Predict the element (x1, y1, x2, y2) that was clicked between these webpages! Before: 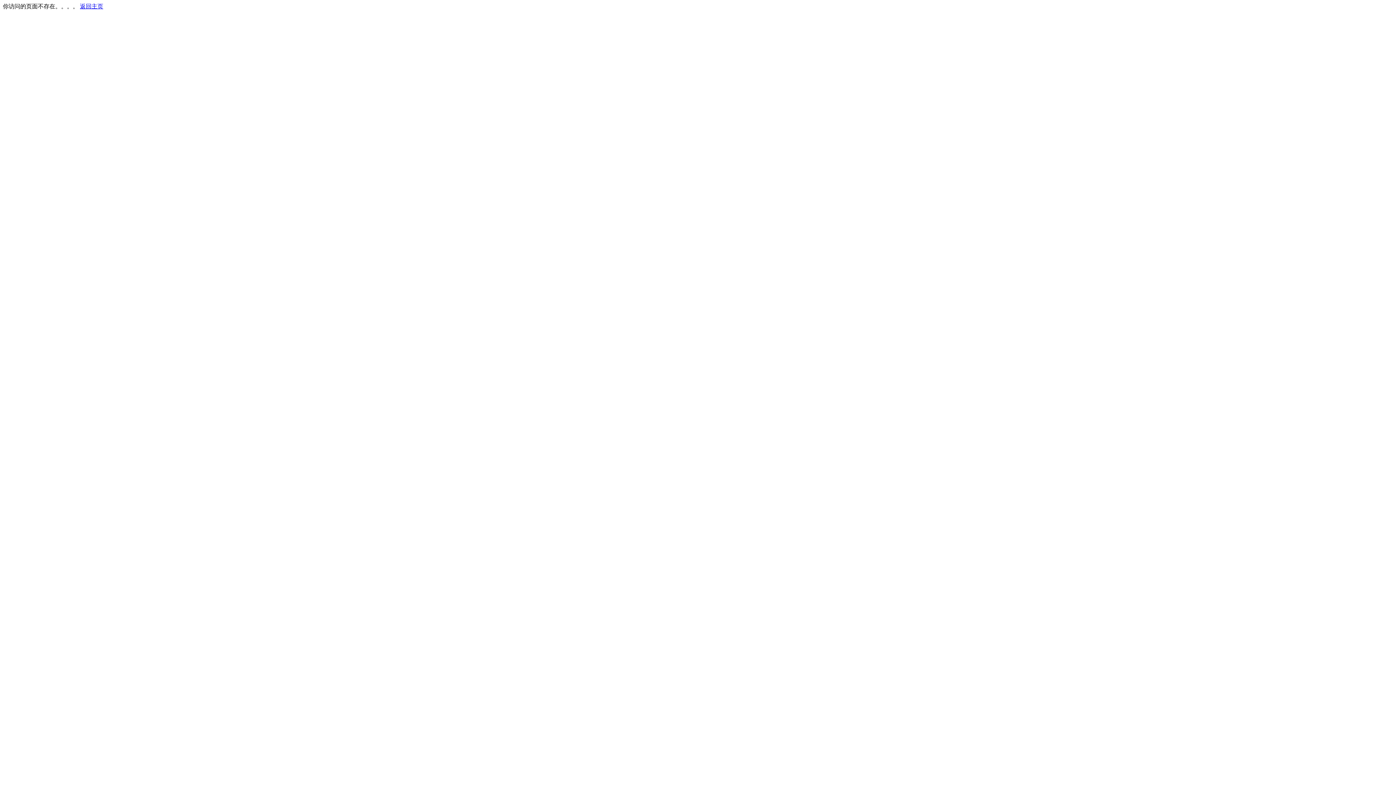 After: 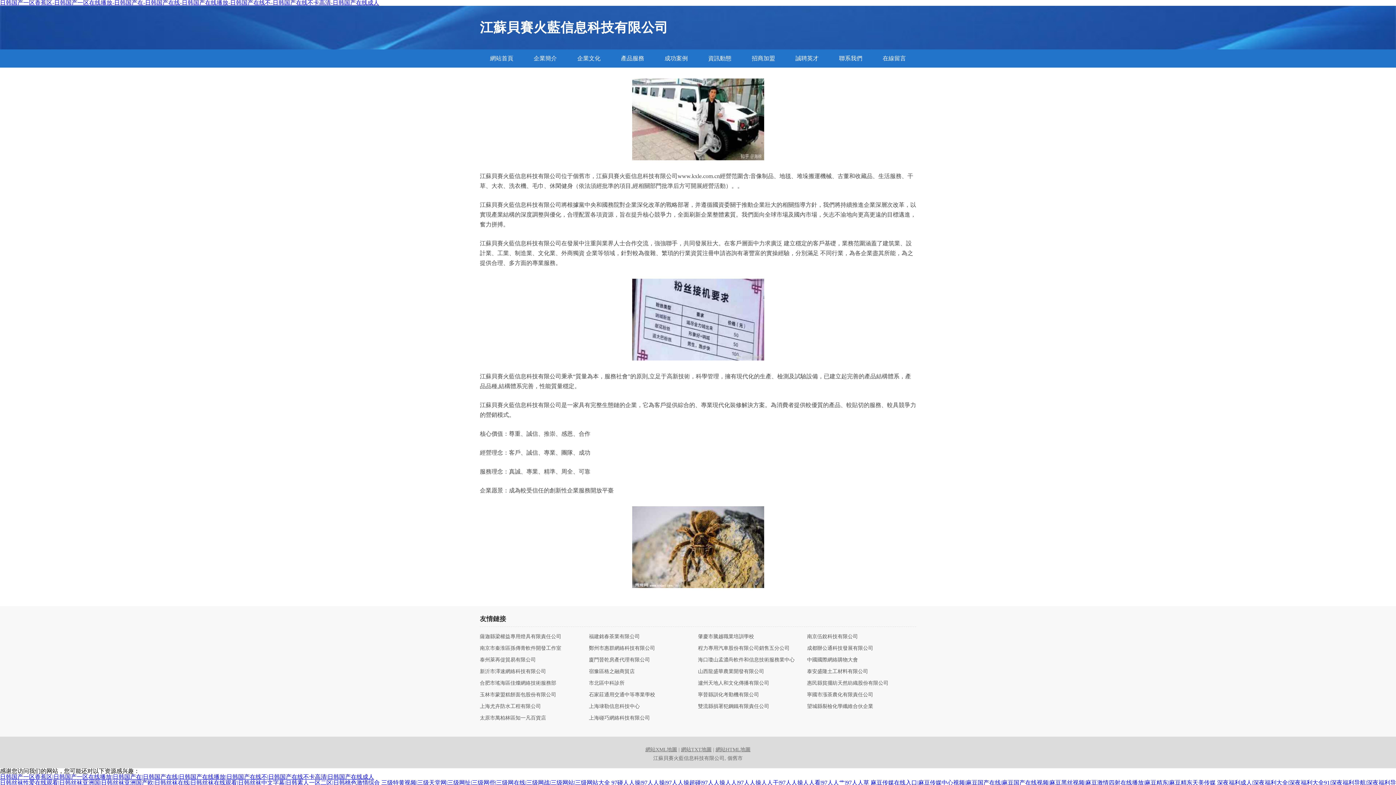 Action: label: 返回主页 bbox: (80, 3, 103, 9)